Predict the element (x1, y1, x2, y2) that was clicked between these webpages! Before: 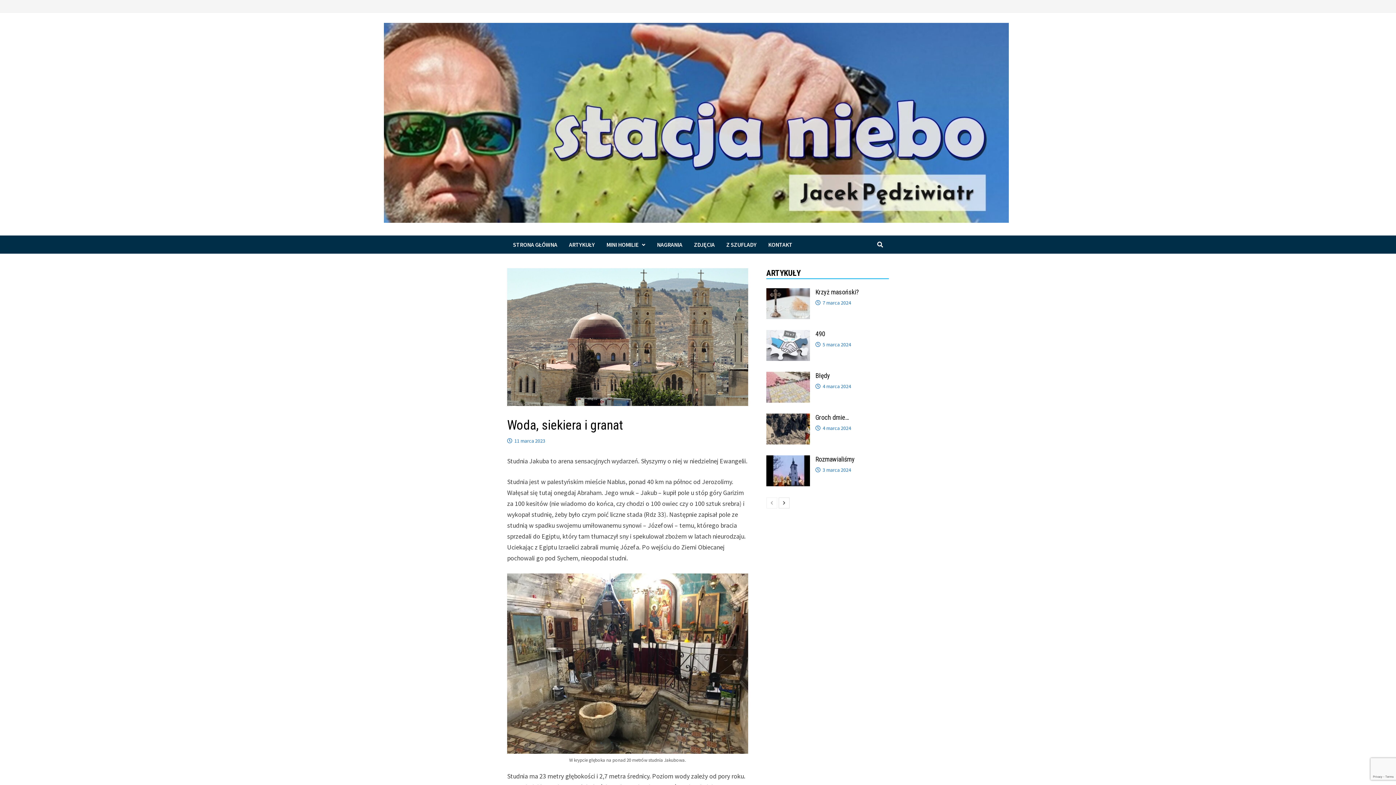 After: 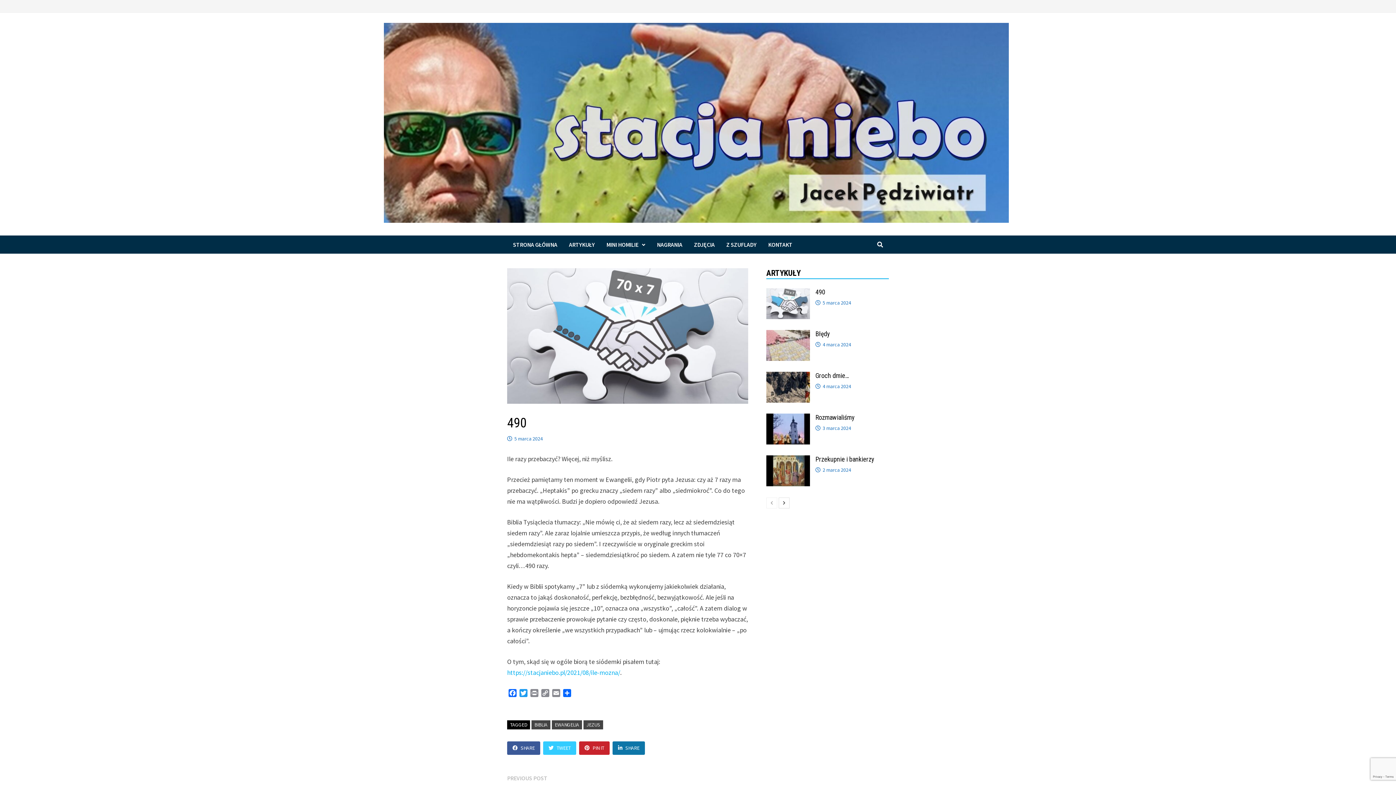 Action: bbox: (766, 330, 810, 339)